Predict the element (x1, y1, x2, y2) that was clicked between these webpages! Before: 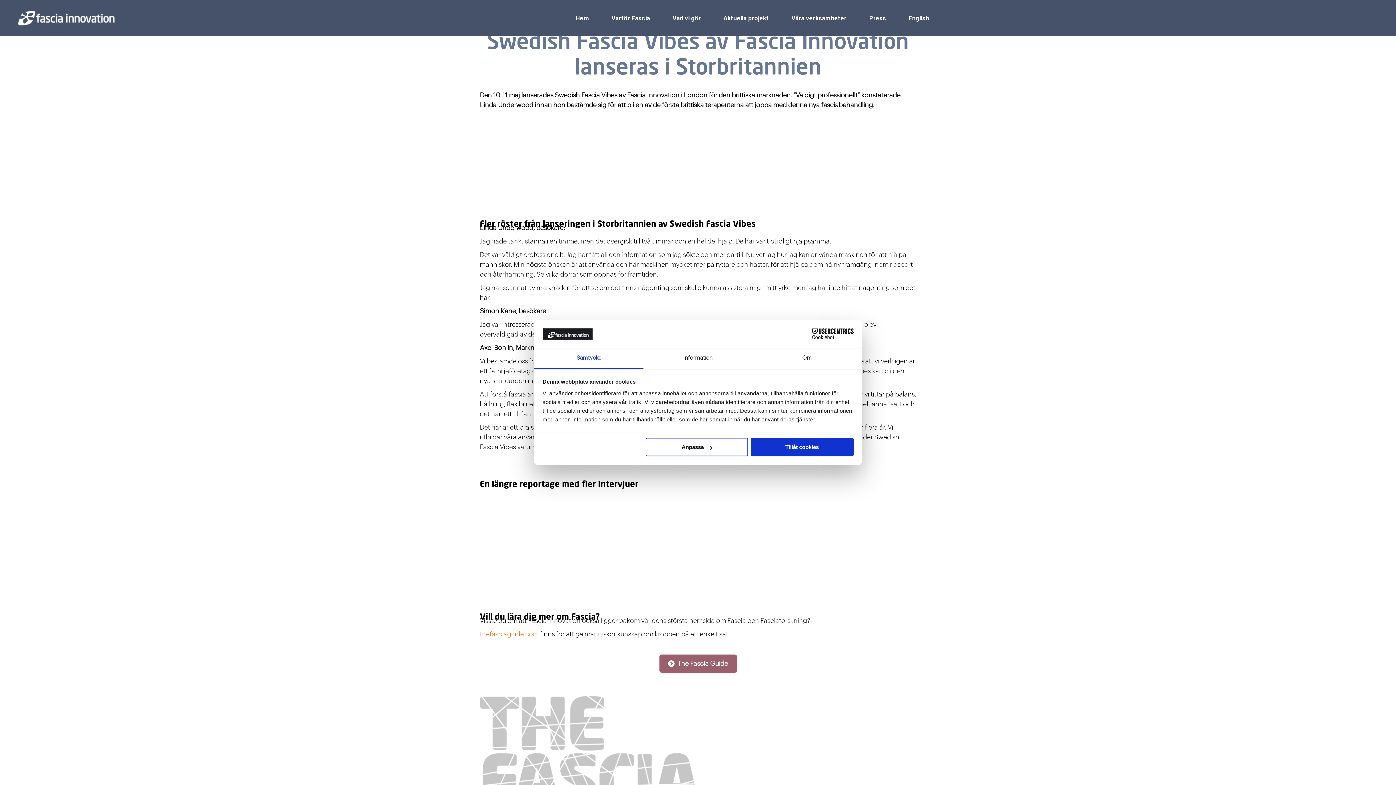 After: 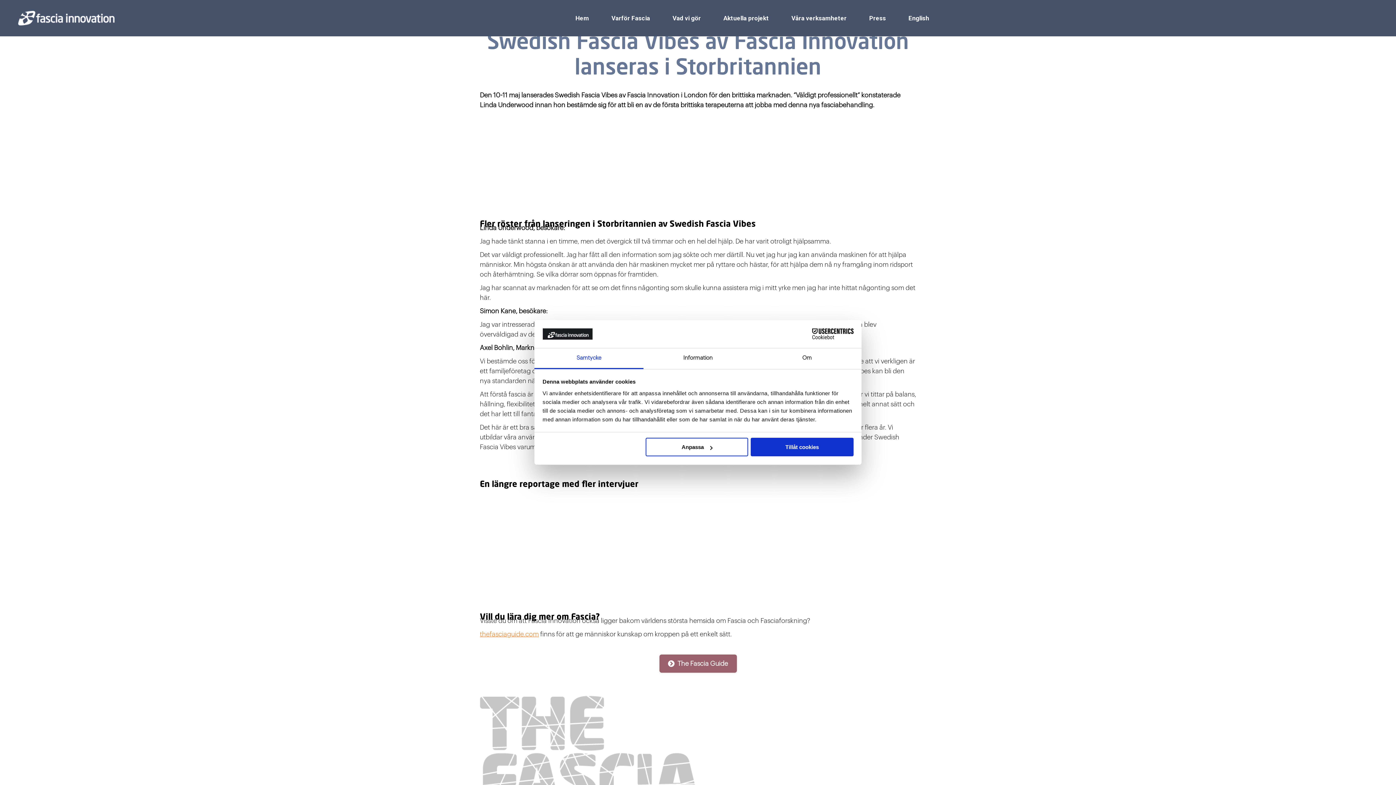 Action: label: Cookiebot - opens in a new window bbox: (790, 328, 853, 339)